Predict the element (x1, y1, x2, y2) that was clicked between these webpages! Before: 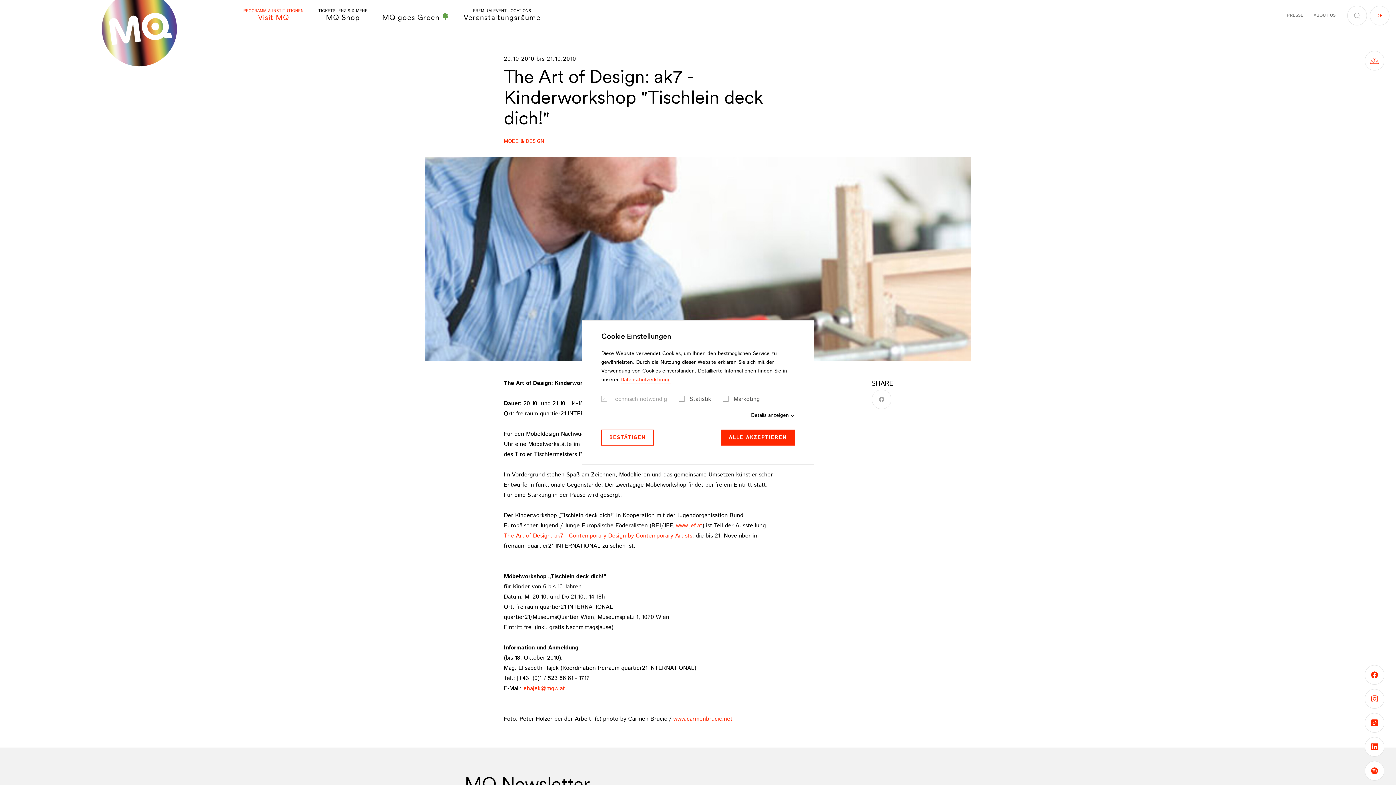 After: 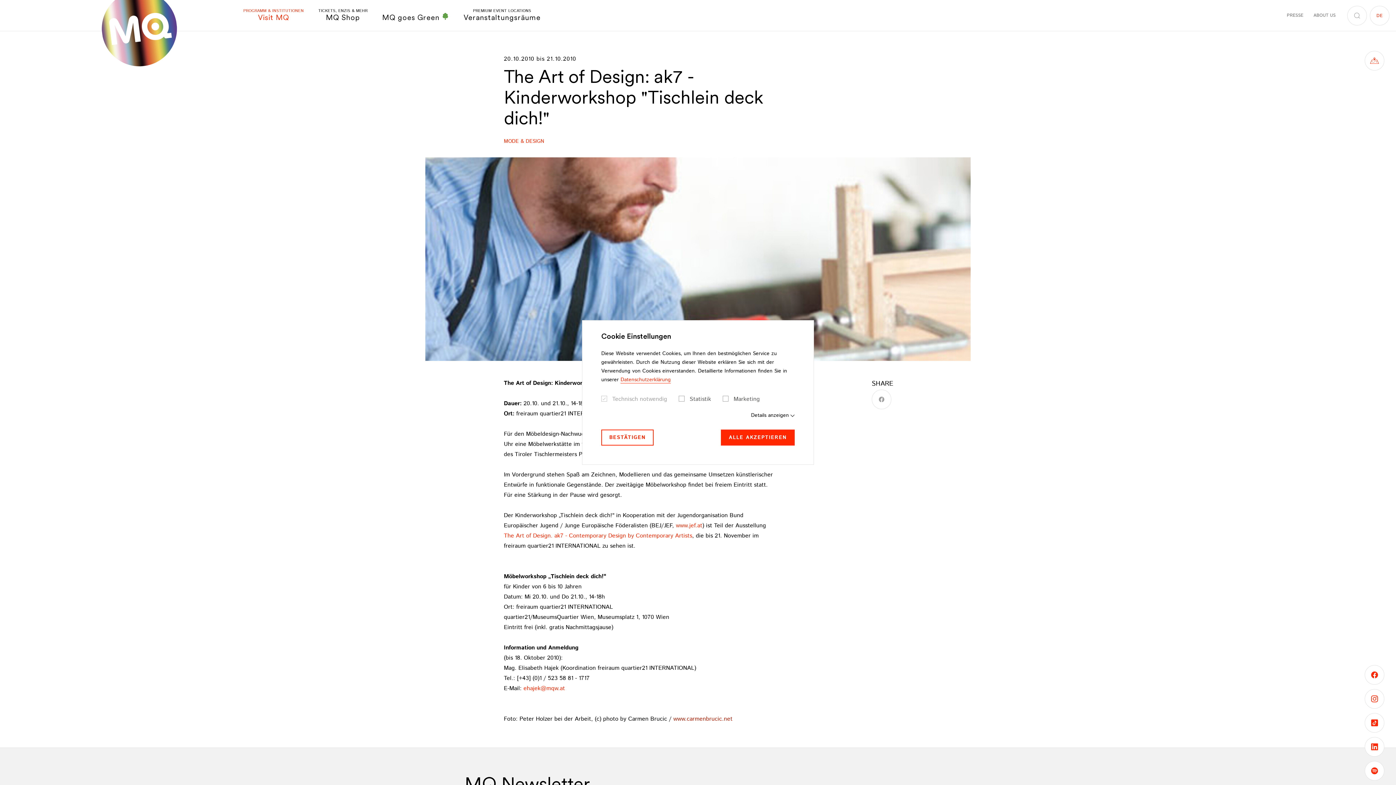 Action: label: www.carmenbrucic.net bbox: (673, 715, 732, 723)